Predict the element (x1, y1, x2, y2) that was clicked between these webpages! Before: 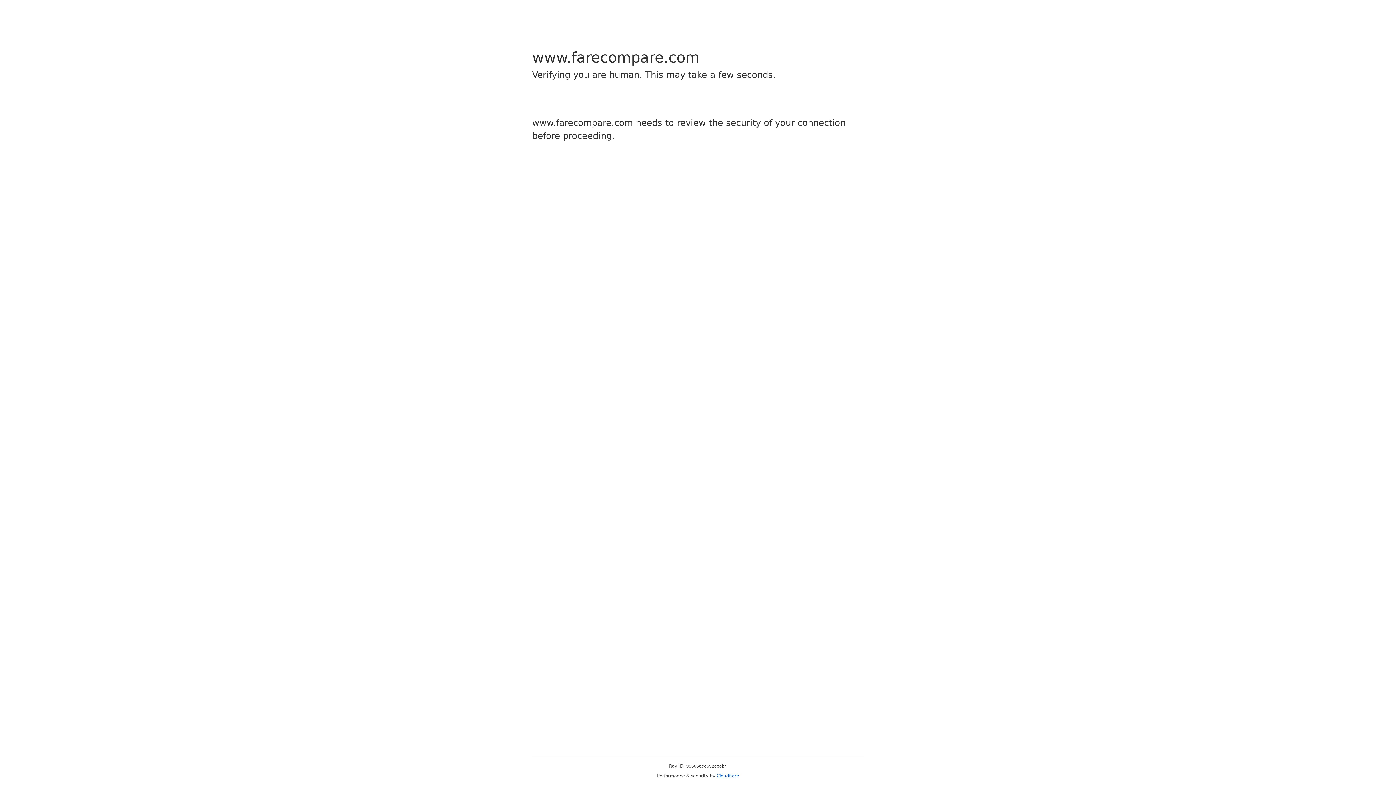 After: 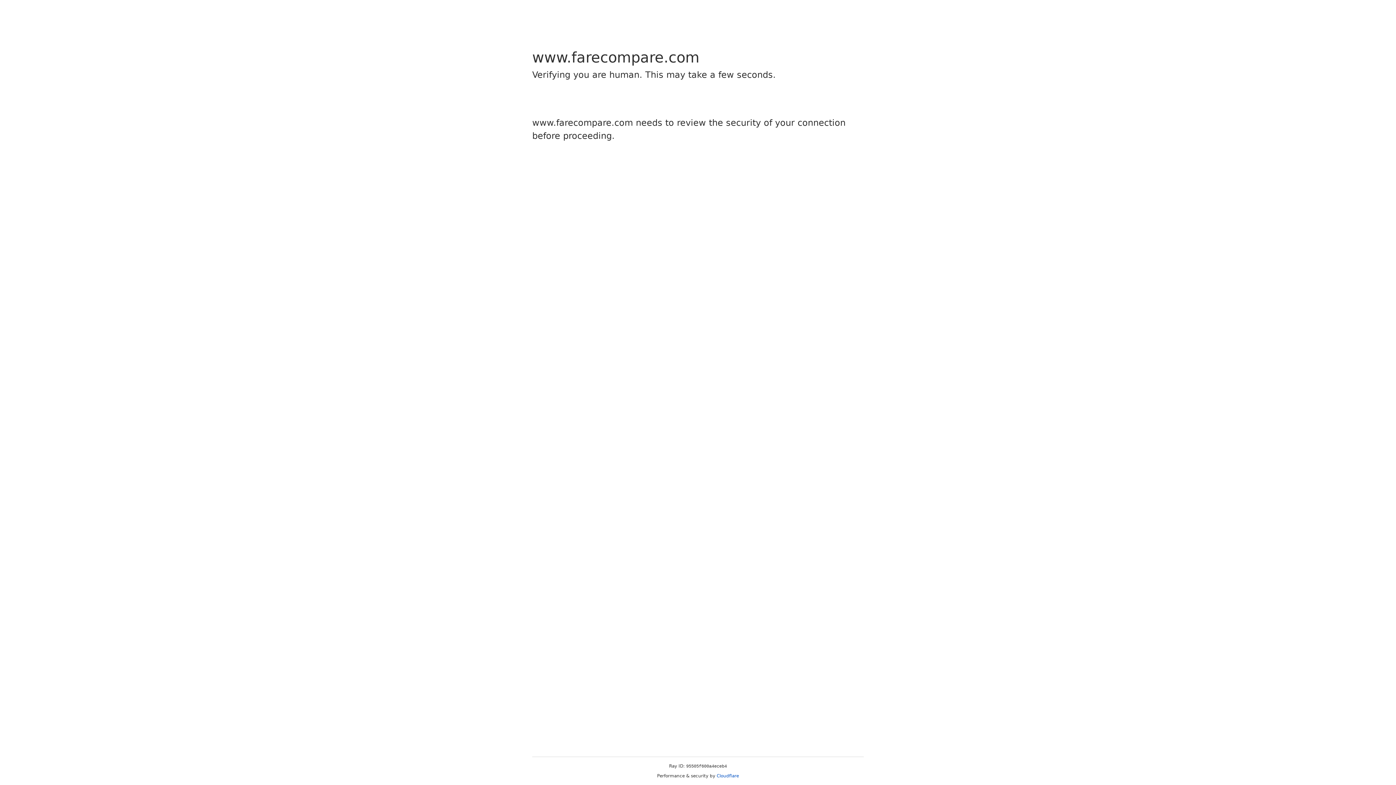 Action: bbox: (716, 773, 739, 778) label: Cloudflare